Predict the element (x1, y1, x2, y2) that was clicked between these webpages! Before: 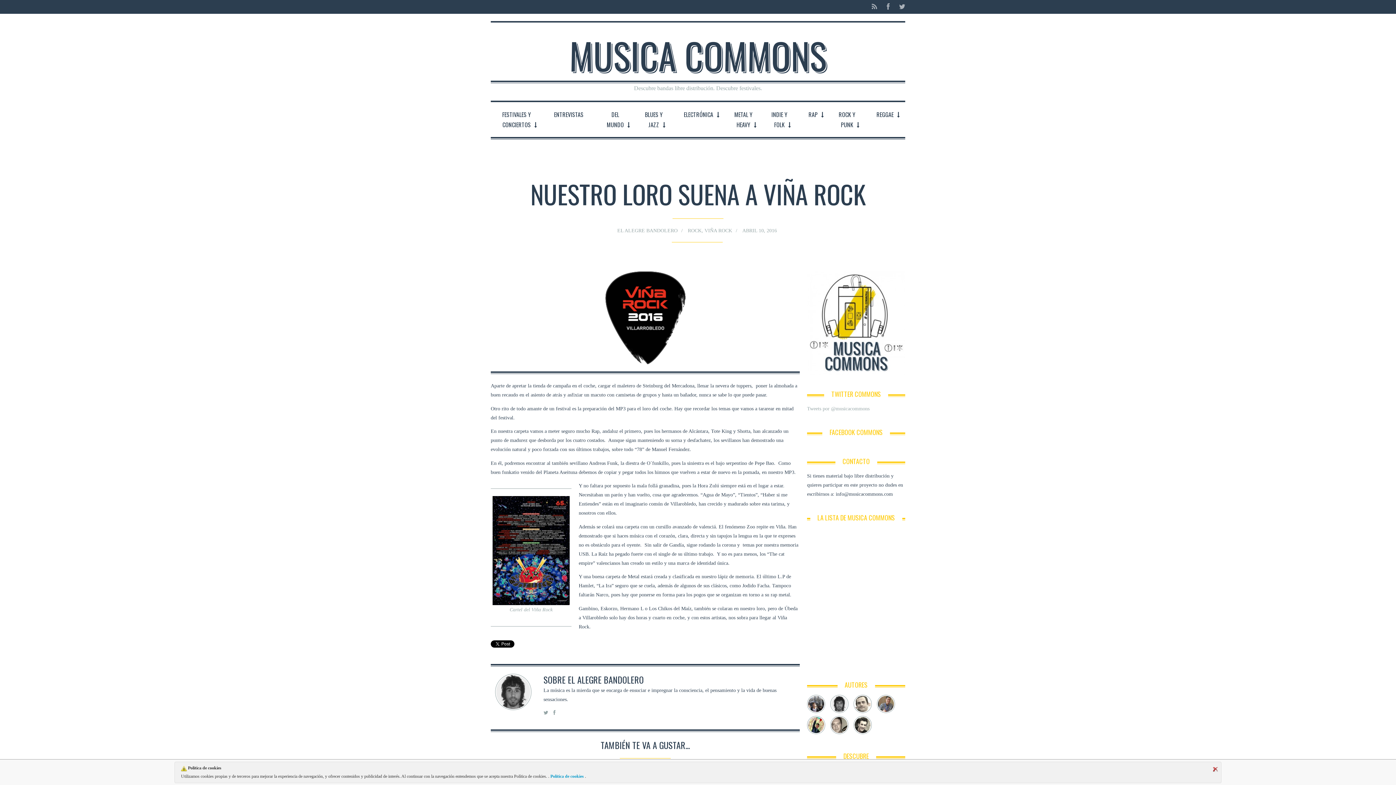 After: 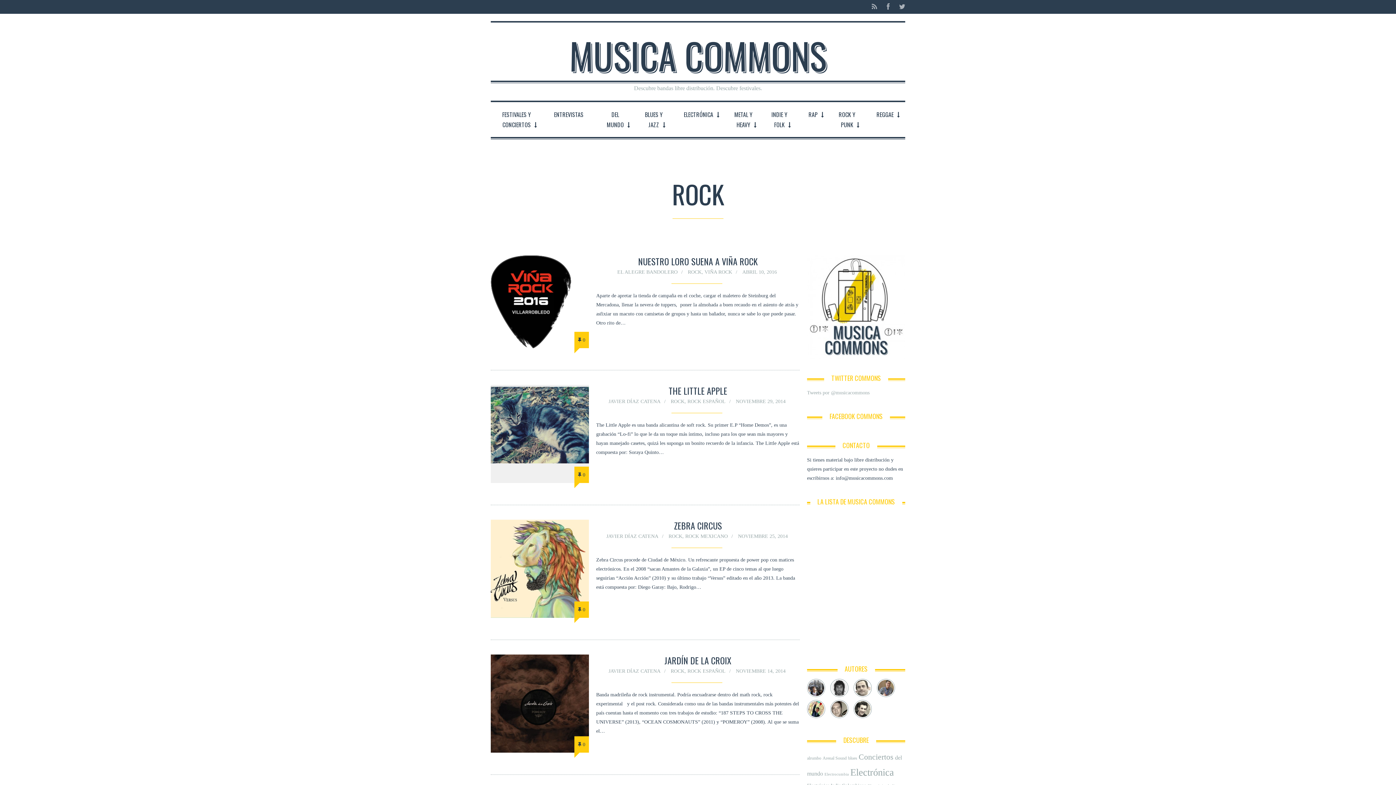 Action: bbox: (688, 228, 701, 233) label: ROCK